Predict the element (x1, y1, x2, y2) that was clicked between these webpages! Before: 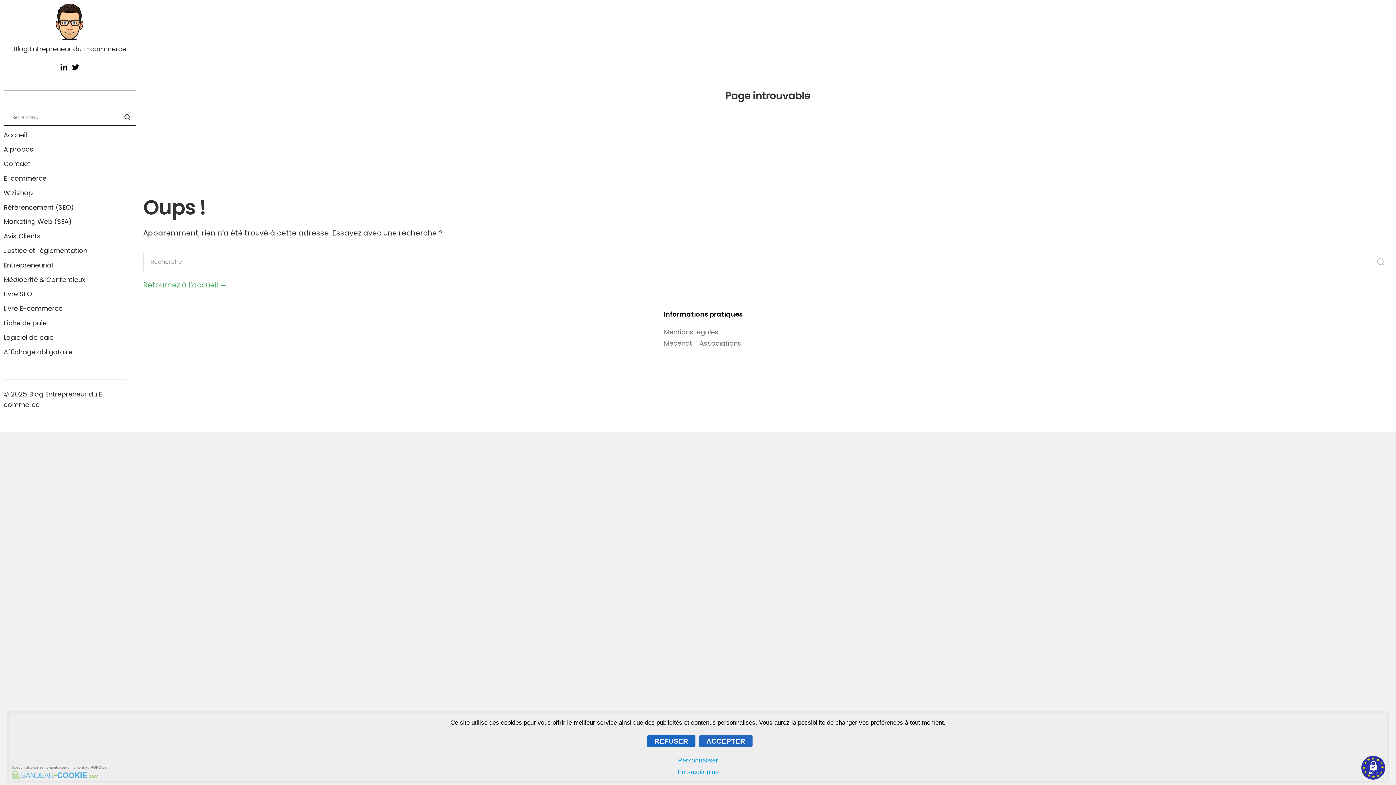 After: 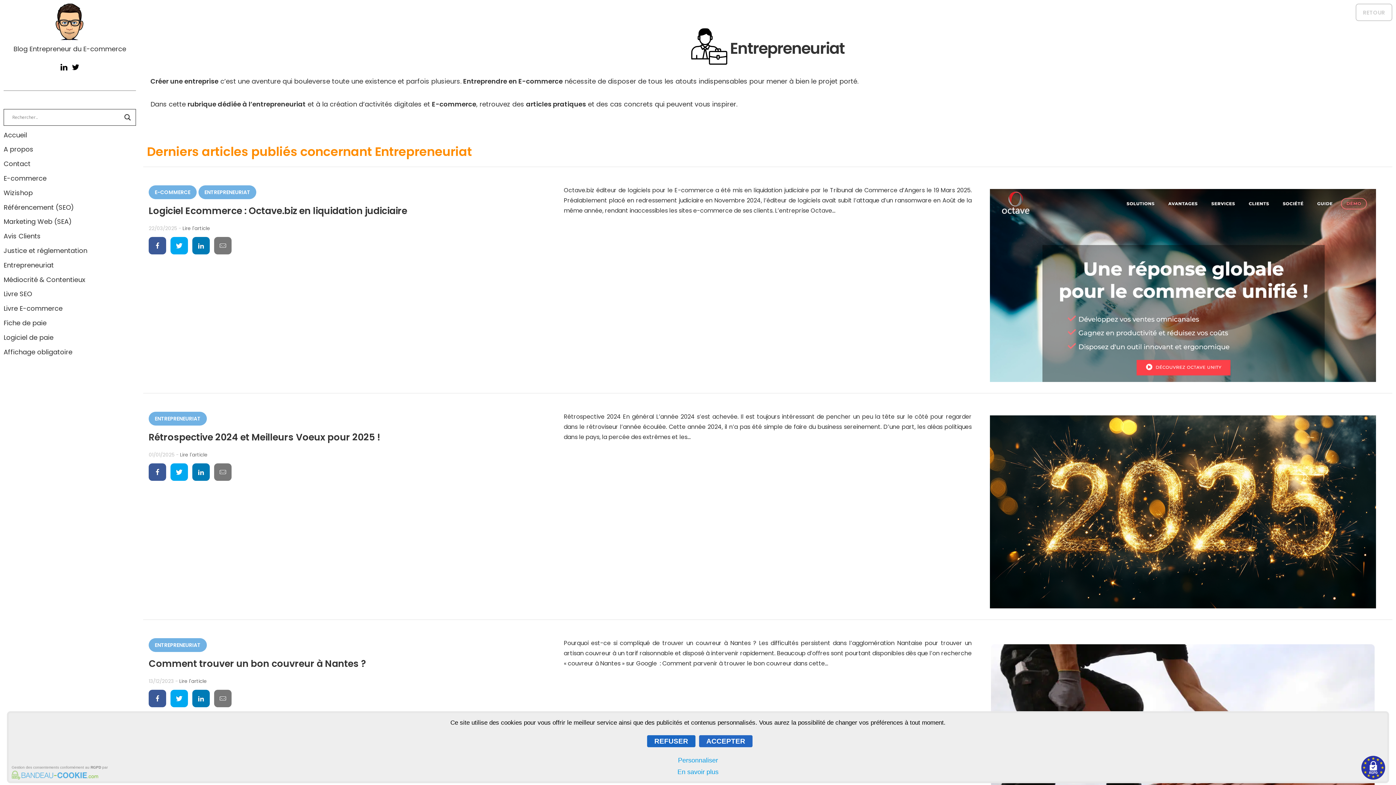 Action: label: Entrepreneuriat bbox: (3, 260, 53, 269)